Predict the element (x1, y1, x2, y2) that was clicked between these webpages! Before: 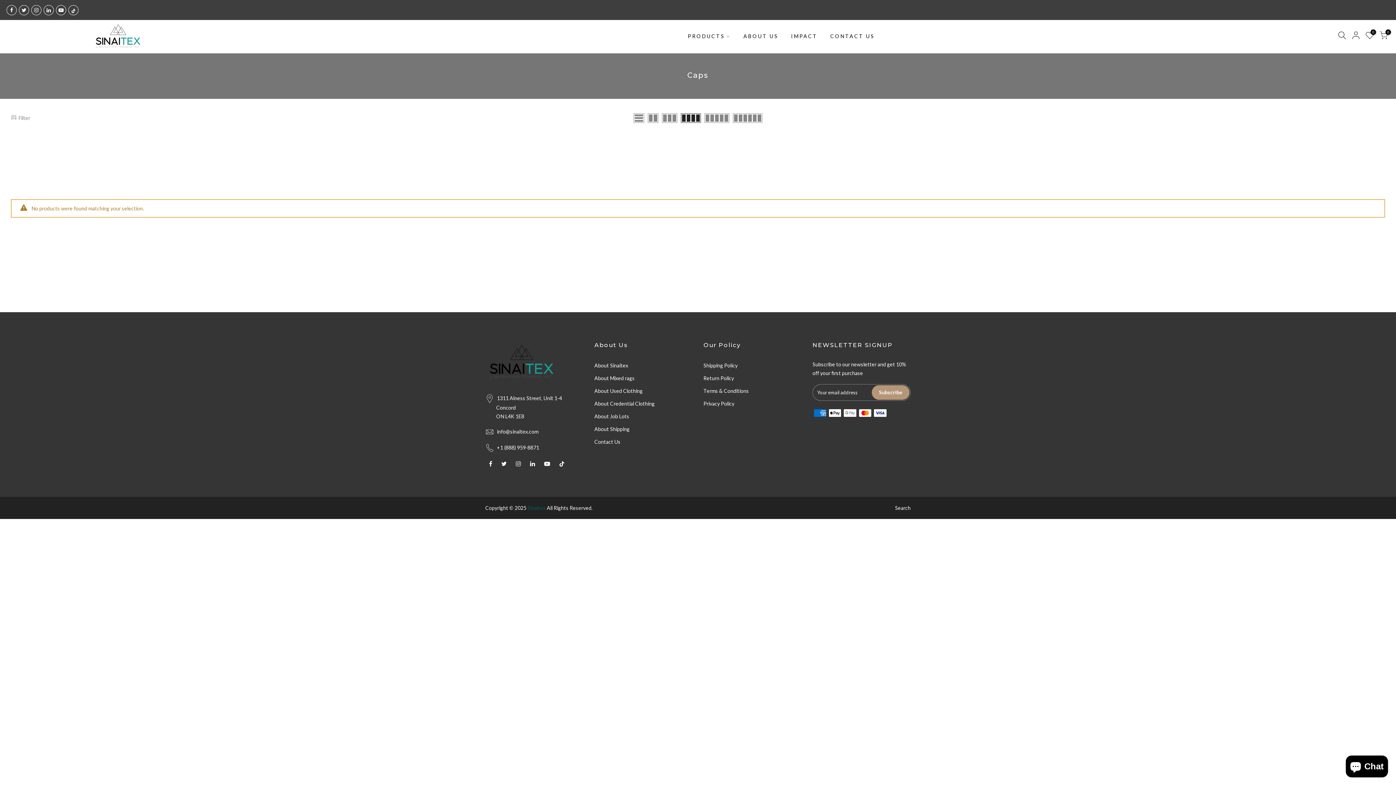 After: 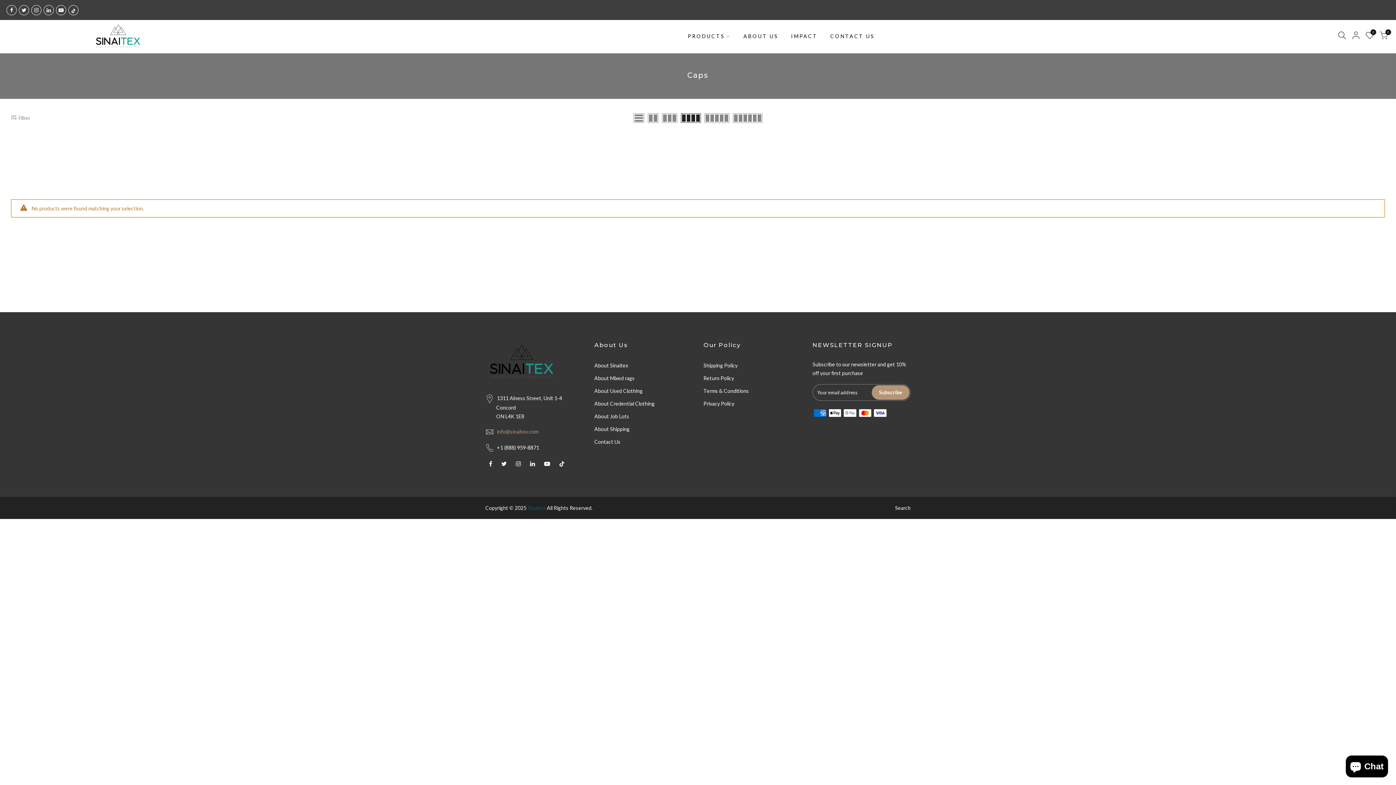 Action: label: info@sinaitex.com bbox: (497, 428, 538, 434)